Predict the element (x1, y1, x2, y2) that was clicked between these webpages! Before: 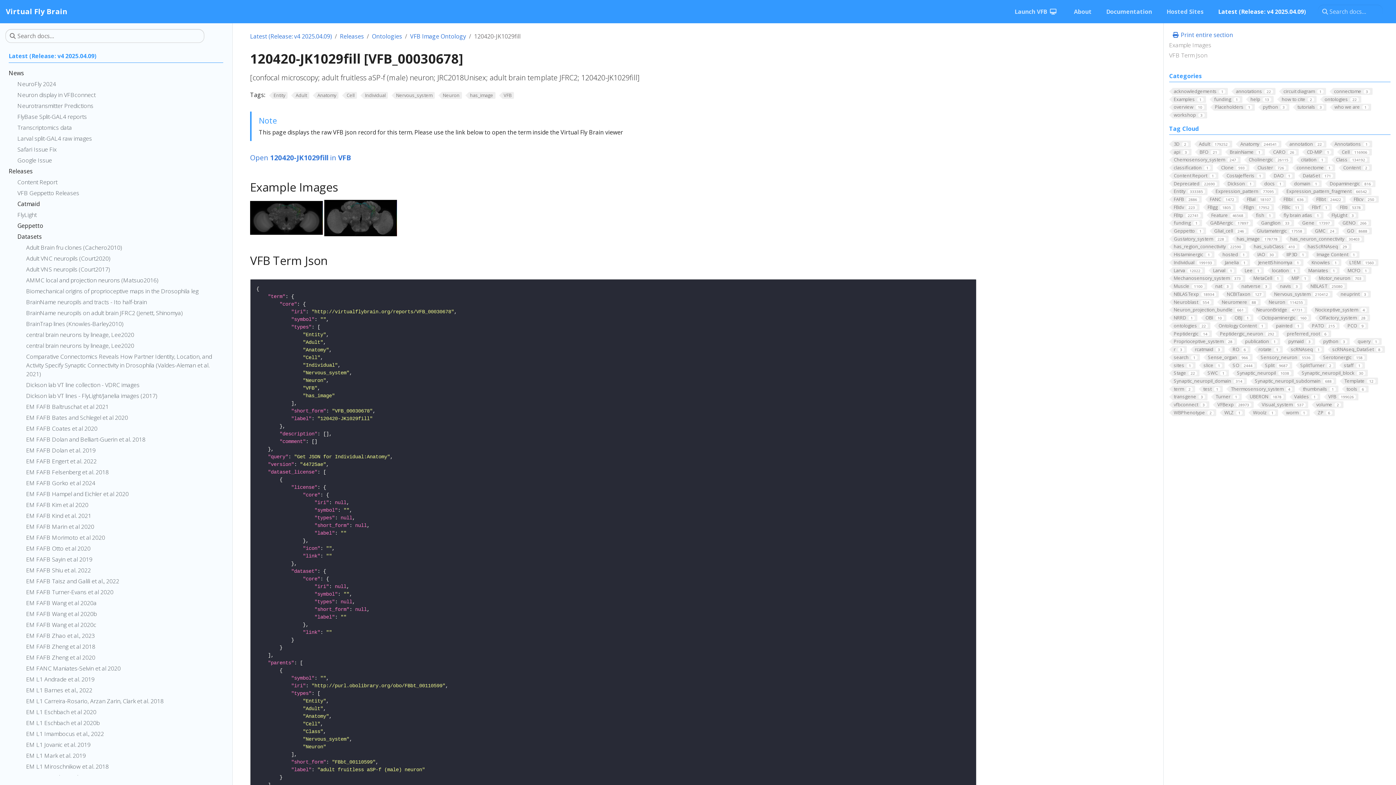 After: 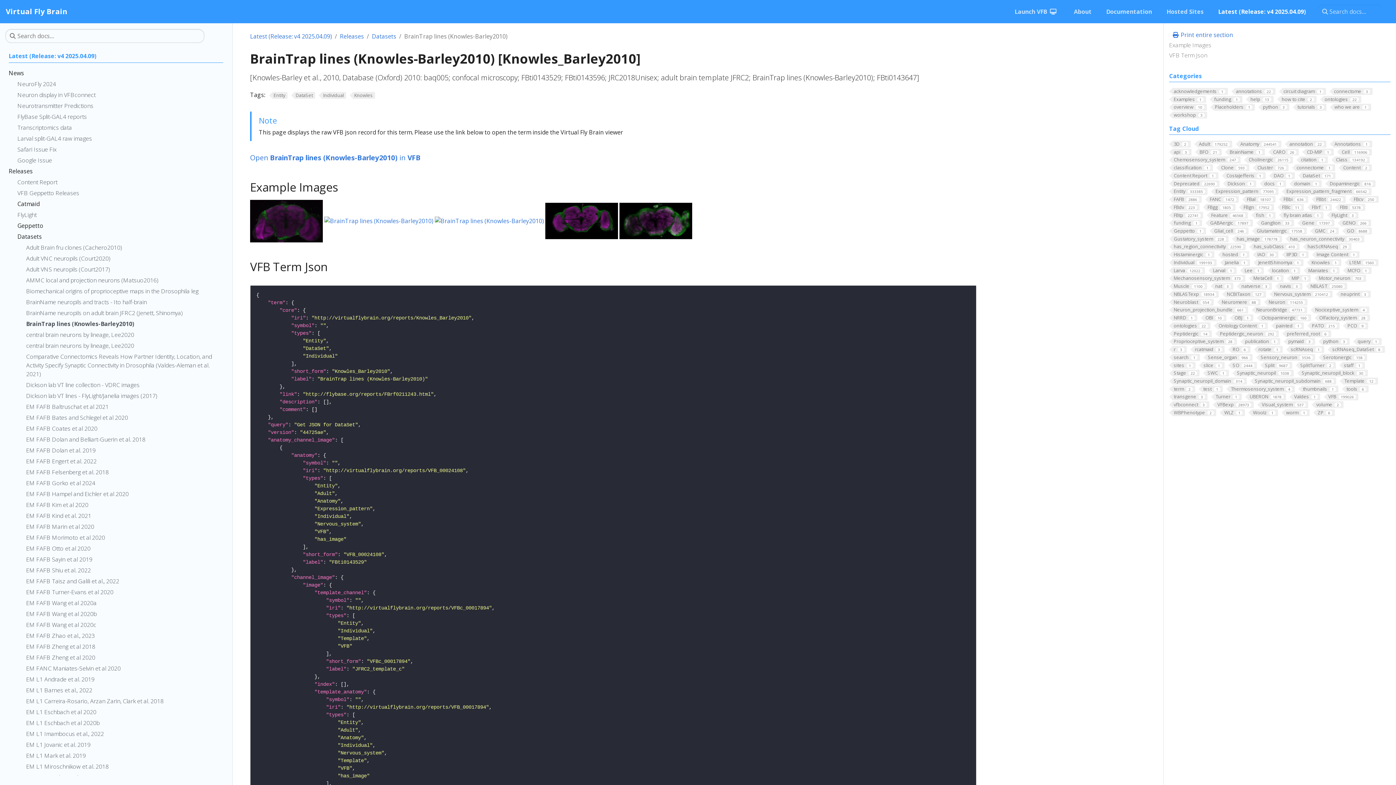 Action: bbox: (26, 319, 223, 330) label: BrainTrap lines (Knowles-Barley2010)